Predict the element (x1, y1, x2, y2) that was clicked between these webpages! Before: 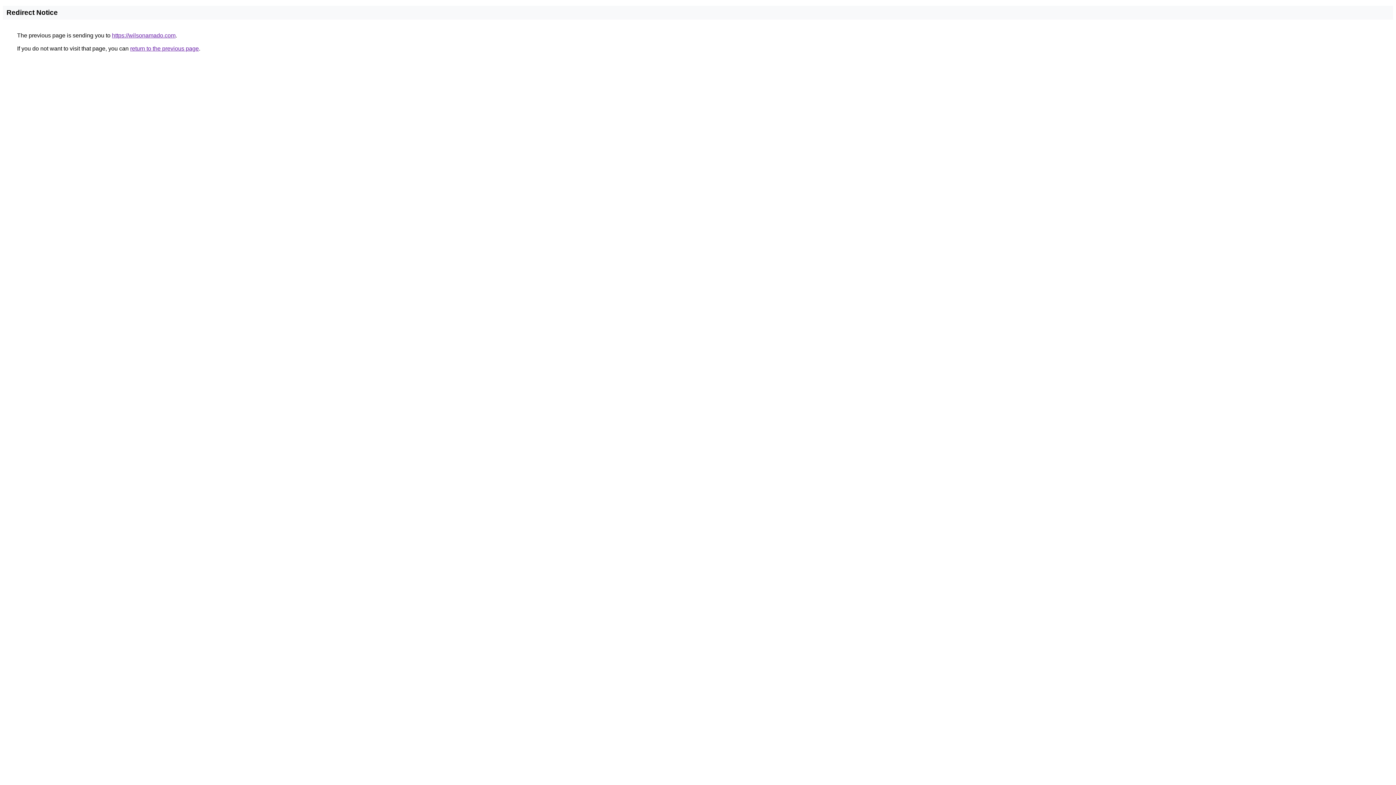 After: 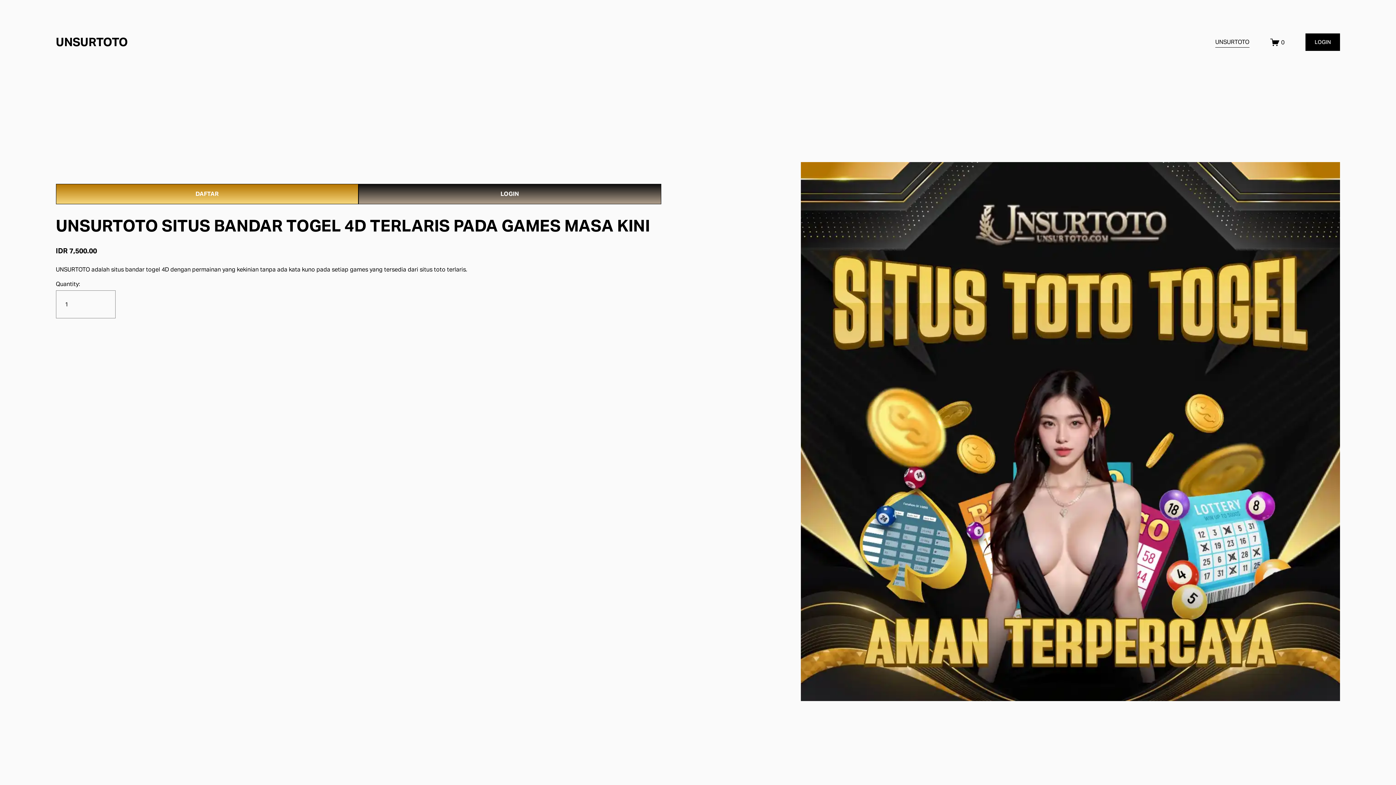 Action: bbox: (112, 32, 175, 38) label: https://wilsonamado.com